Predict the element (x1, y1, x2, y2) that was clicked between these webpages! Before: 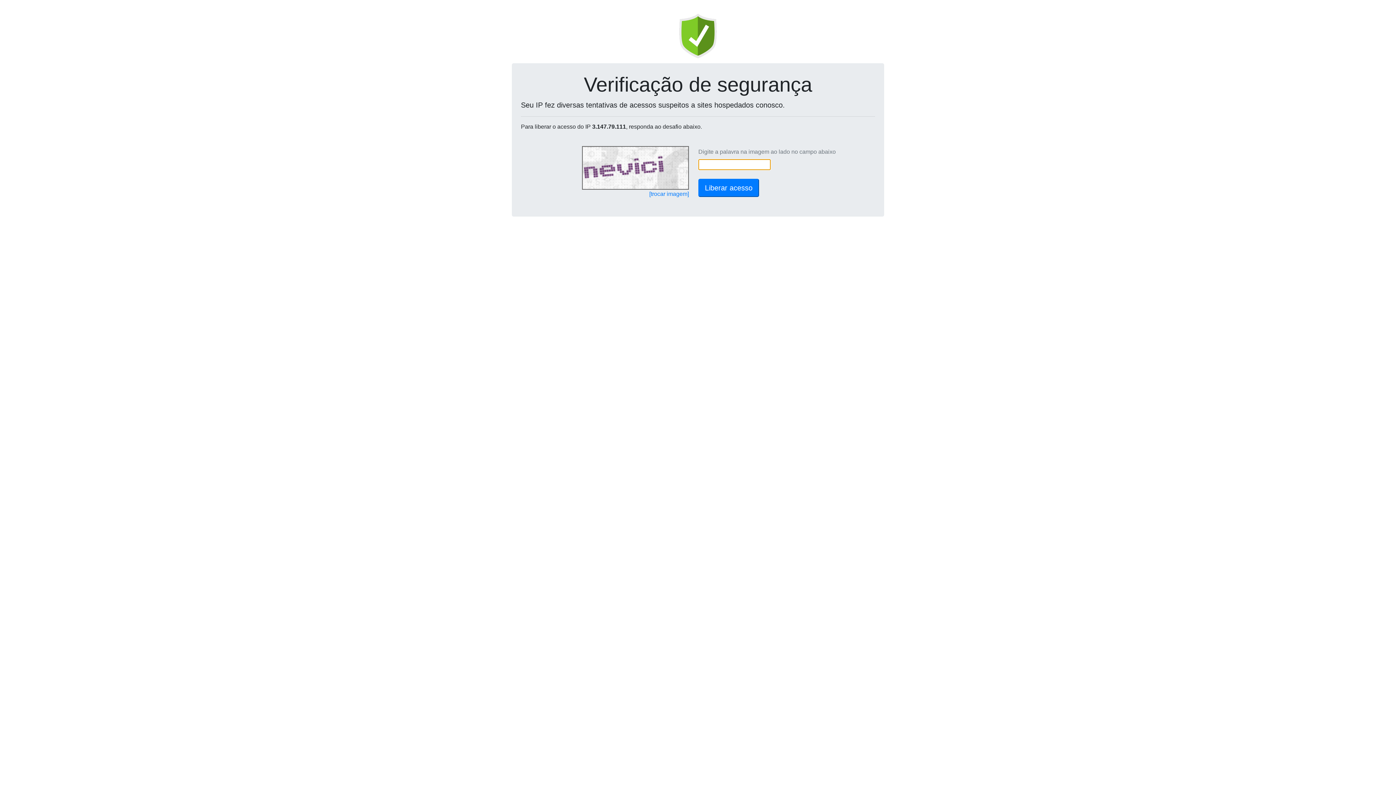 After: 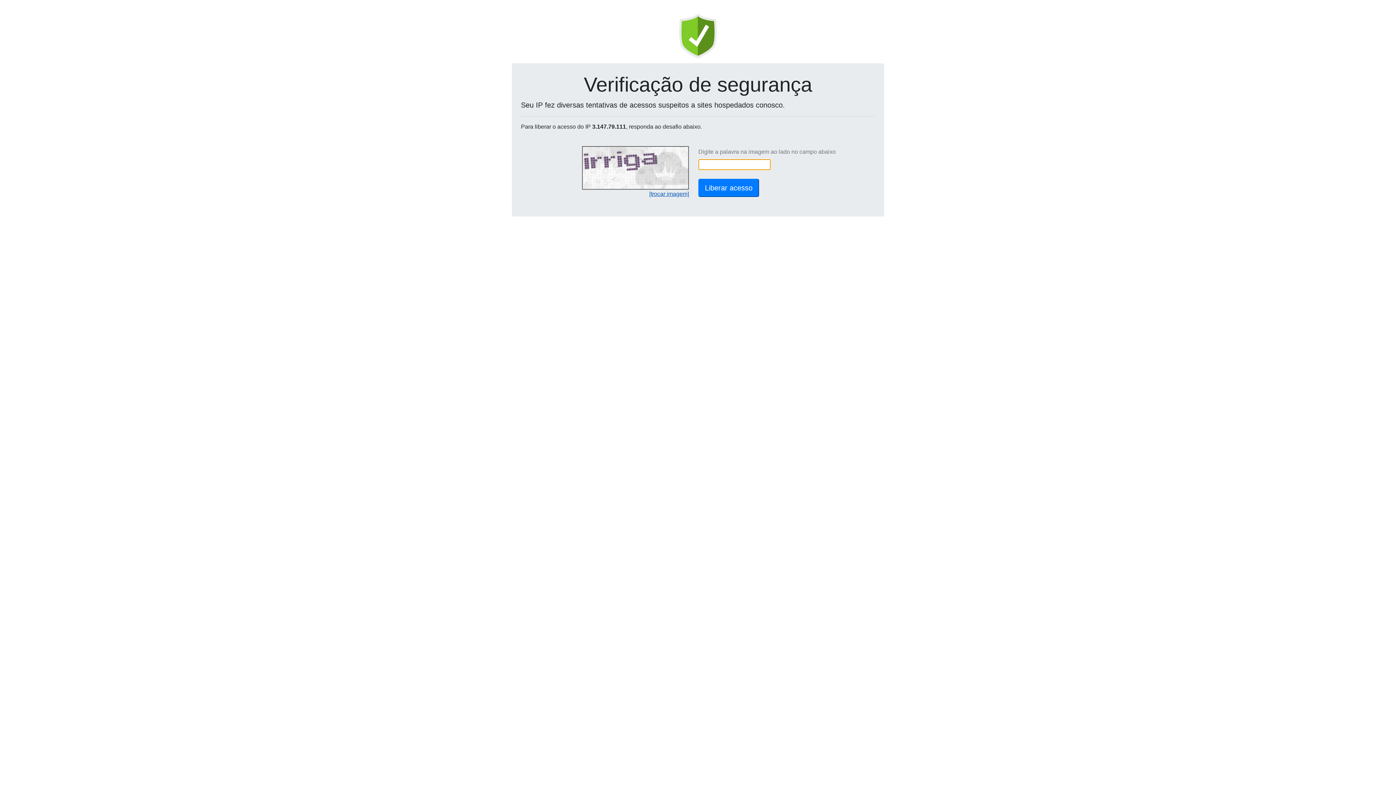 Action: label: [trocar imagem] bbox: (649, 190, 689, 197)